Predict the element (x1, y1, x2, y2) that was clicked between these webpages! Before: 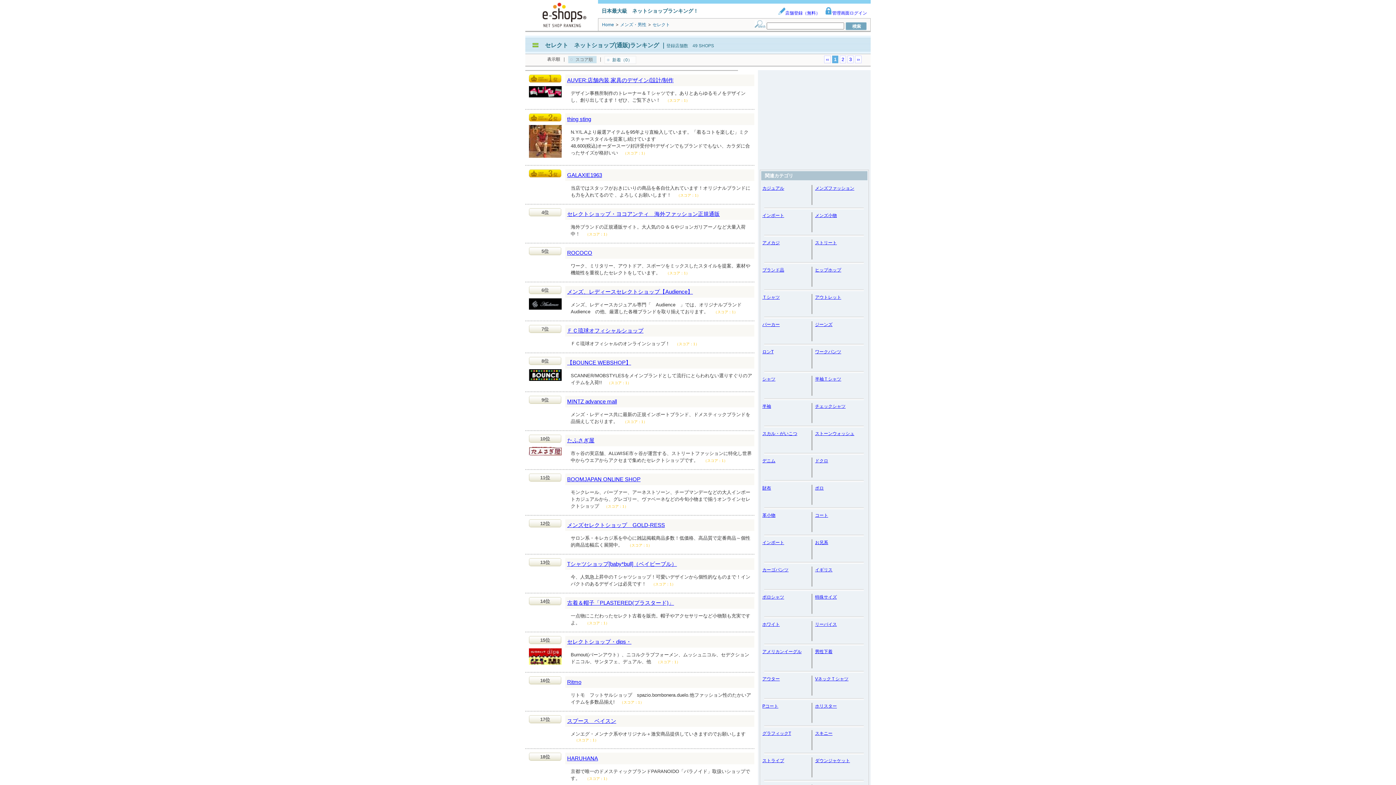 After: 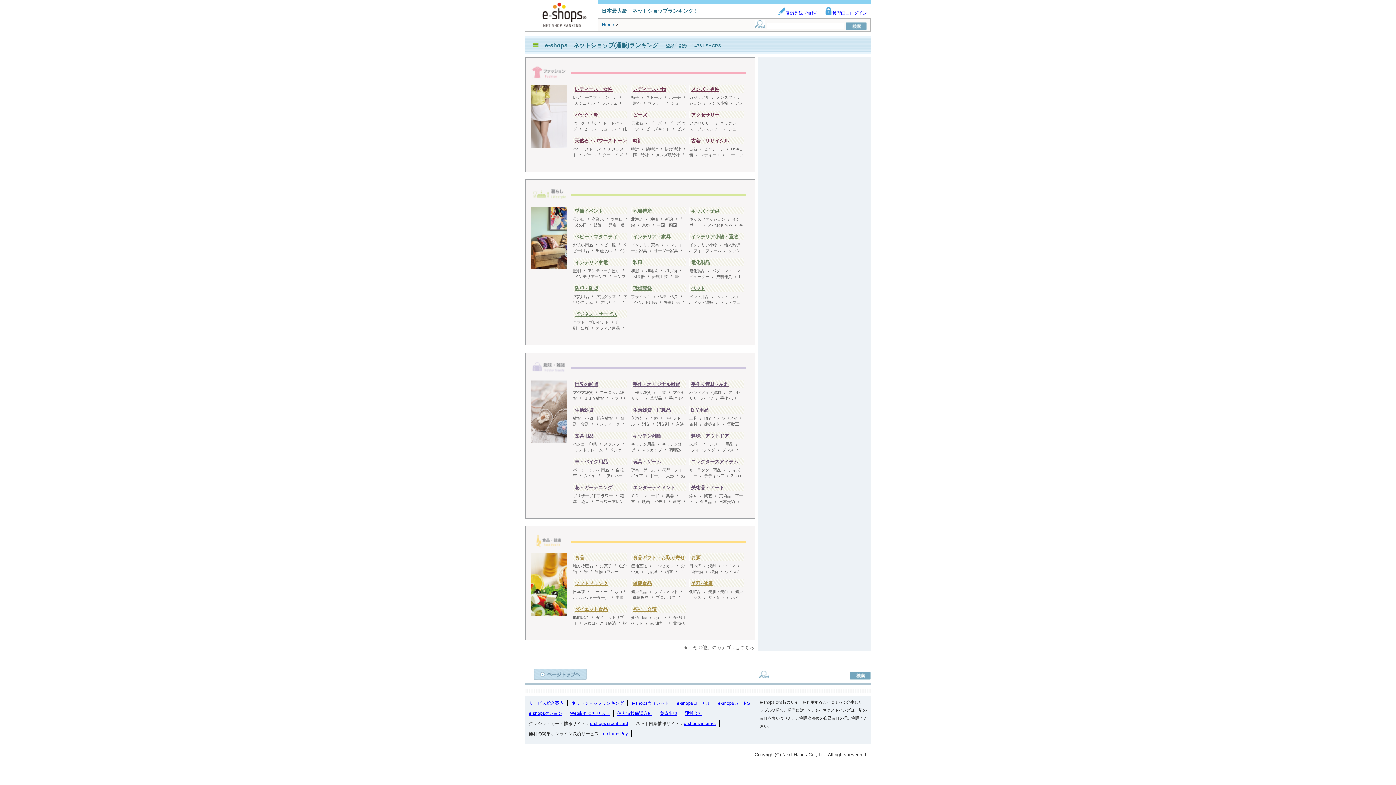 Action: bbox: (525, 24, 598, 30)